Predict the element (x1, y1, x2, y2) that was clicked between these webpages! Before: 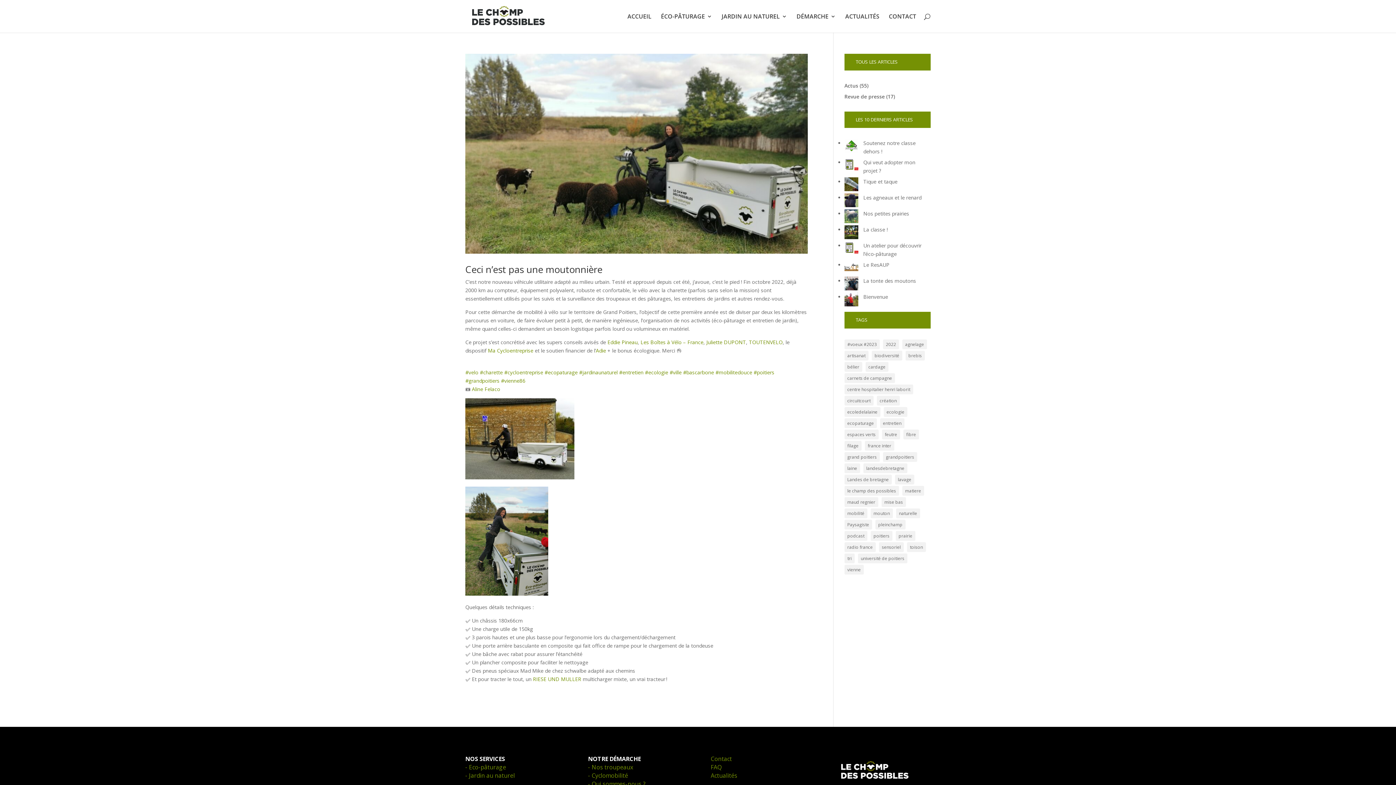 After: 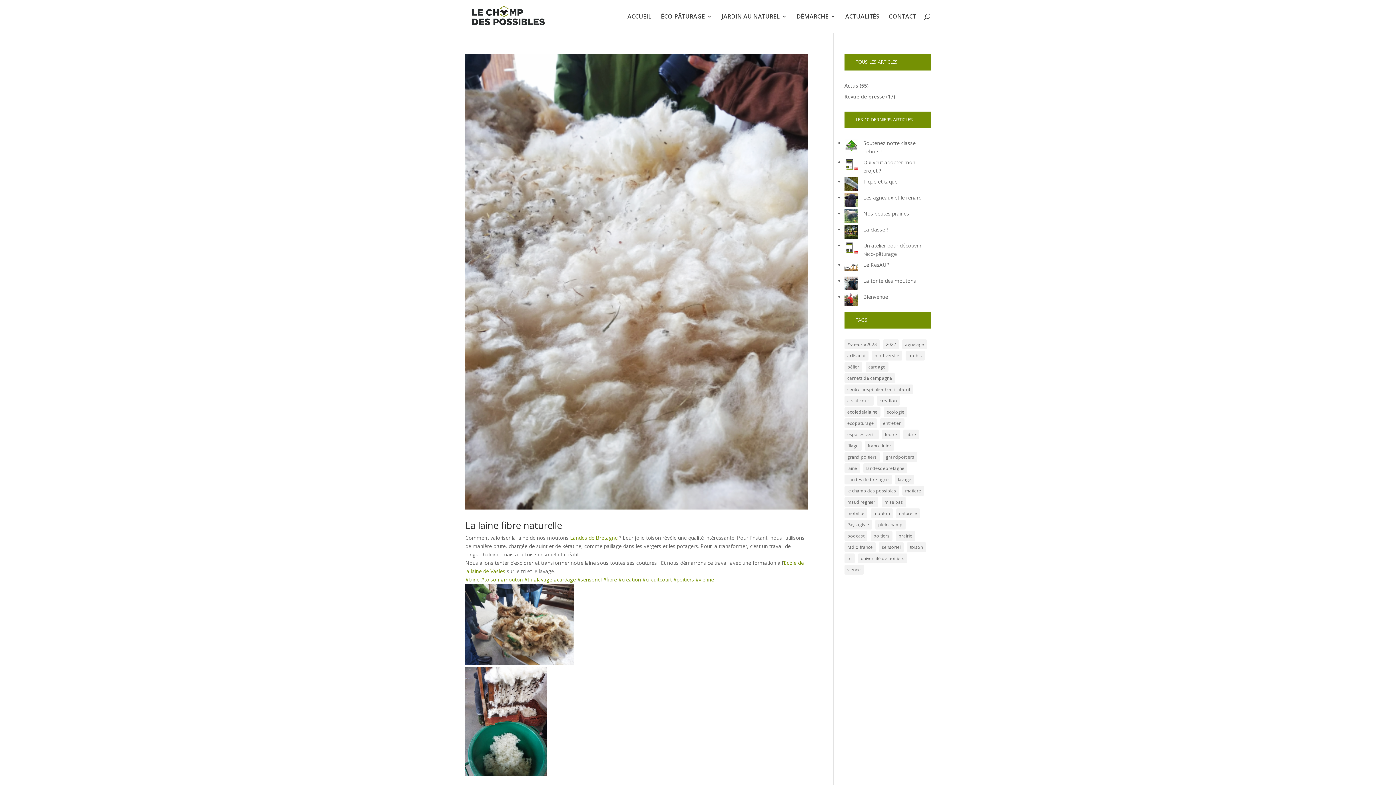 Action: label: naturelle (1 élément) bbox: (896, 508, 920, 518)